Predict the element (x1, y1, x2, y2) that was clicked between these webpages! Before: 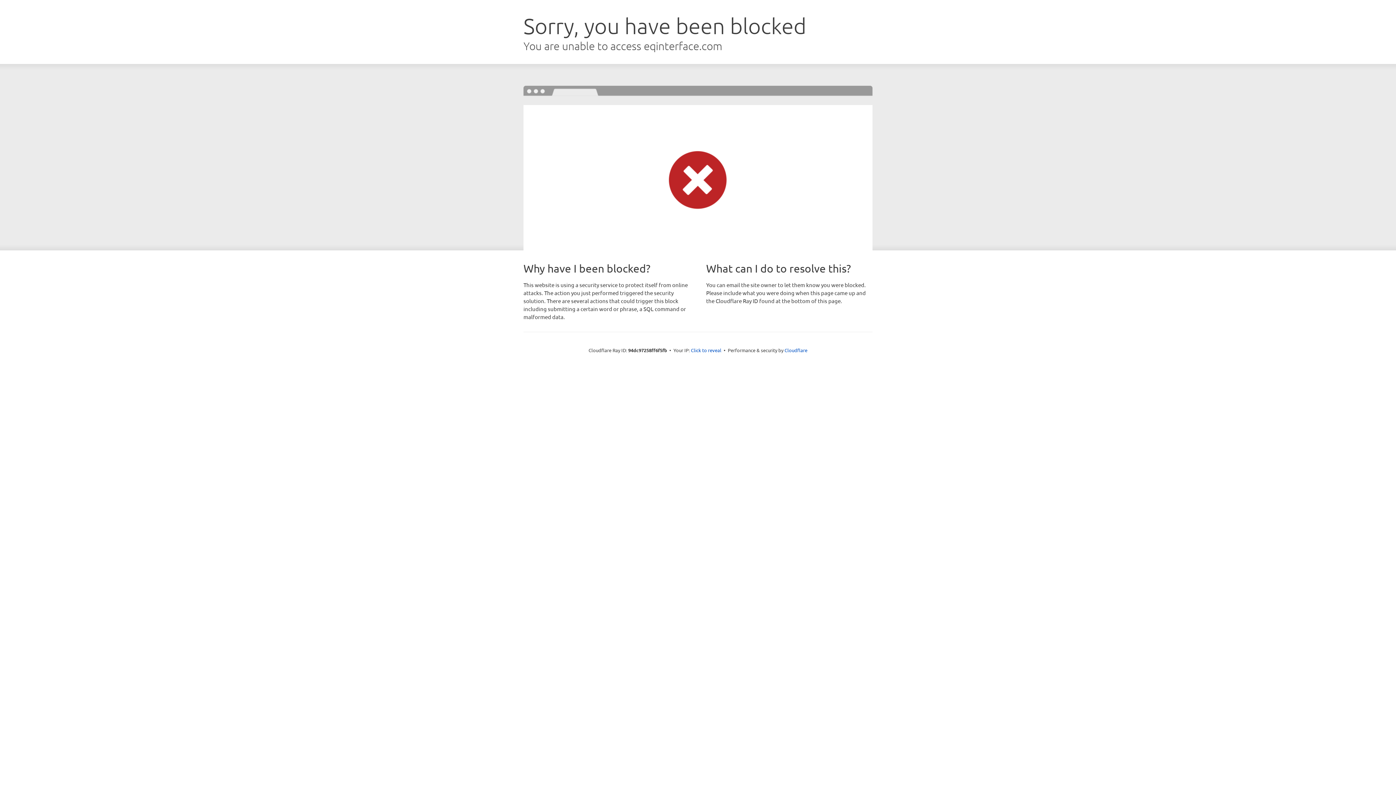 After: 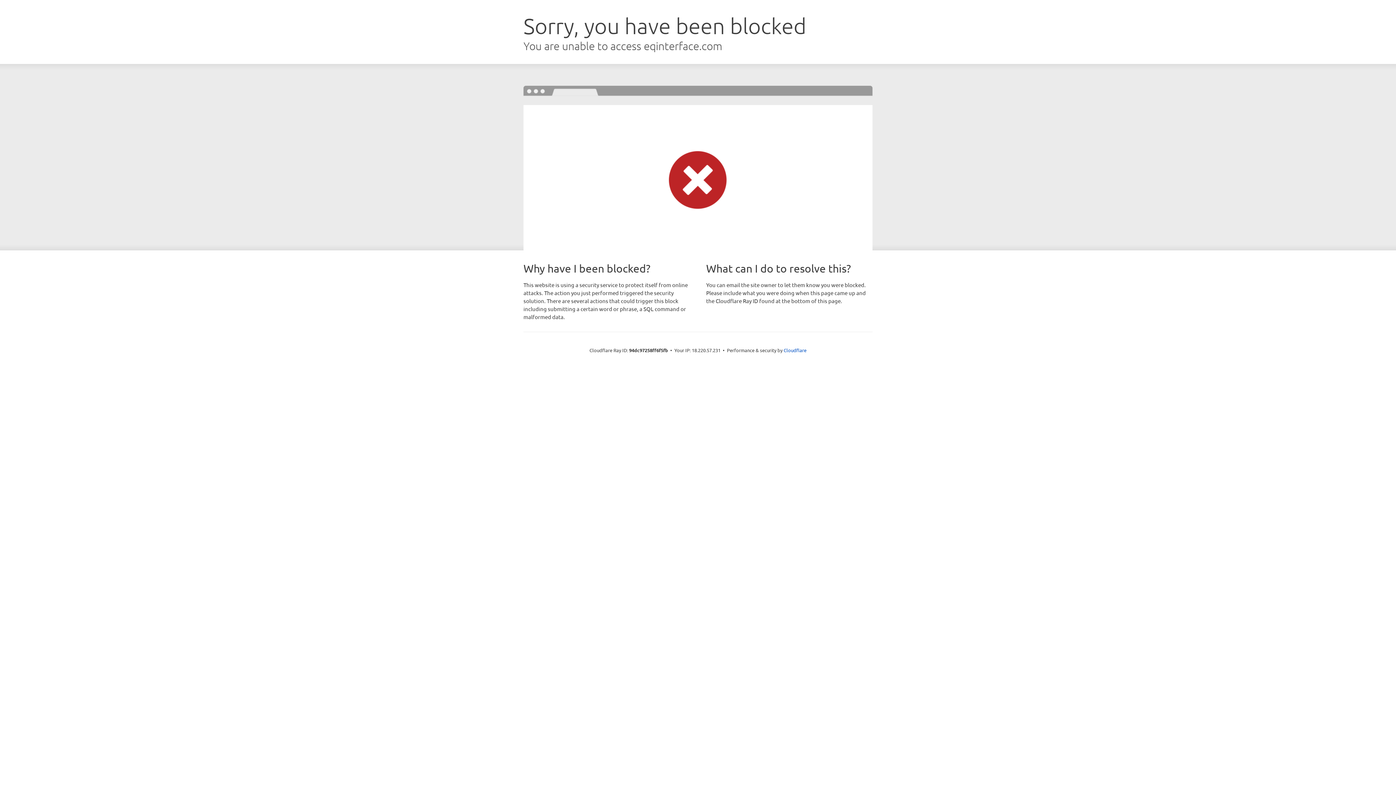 Action: bbox: (691, 346, 721, 353) label: Click to reveal